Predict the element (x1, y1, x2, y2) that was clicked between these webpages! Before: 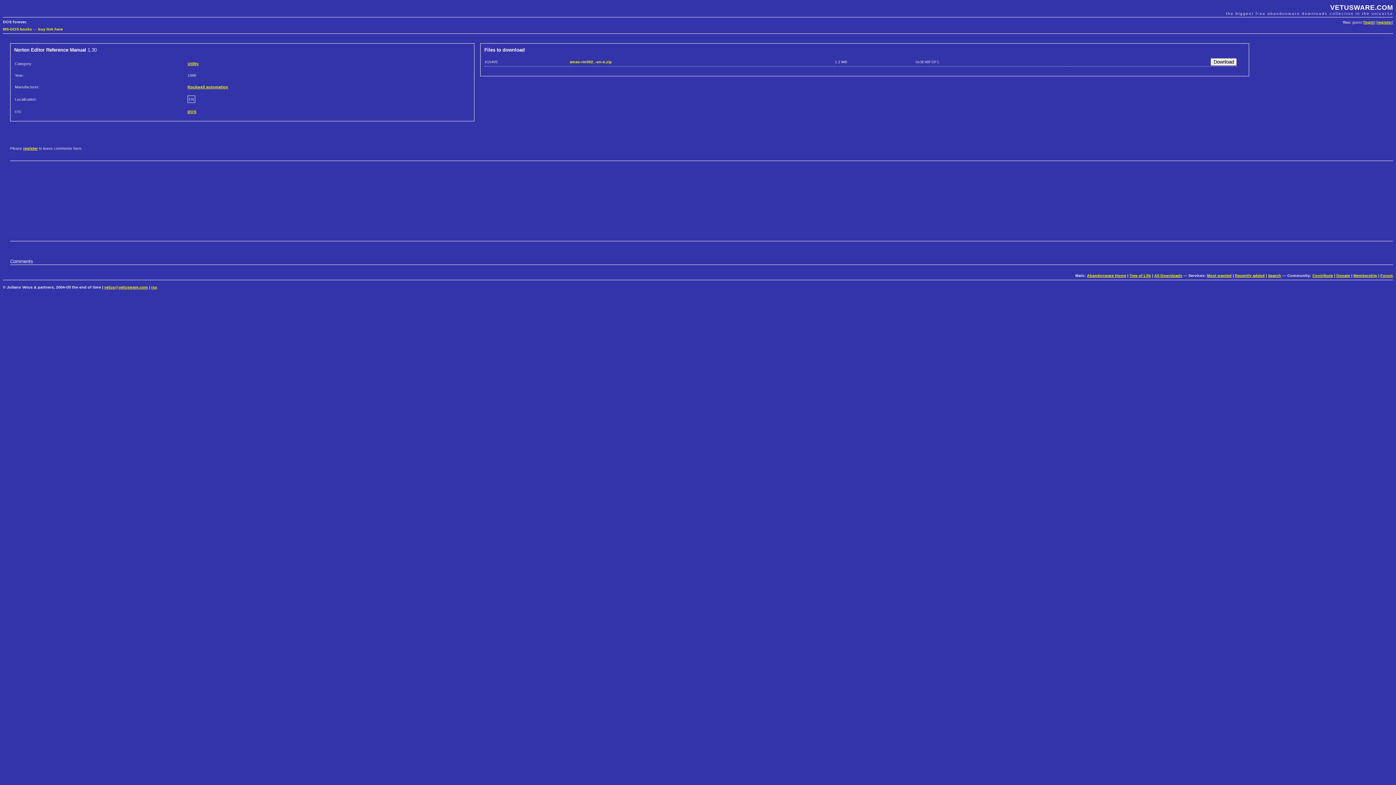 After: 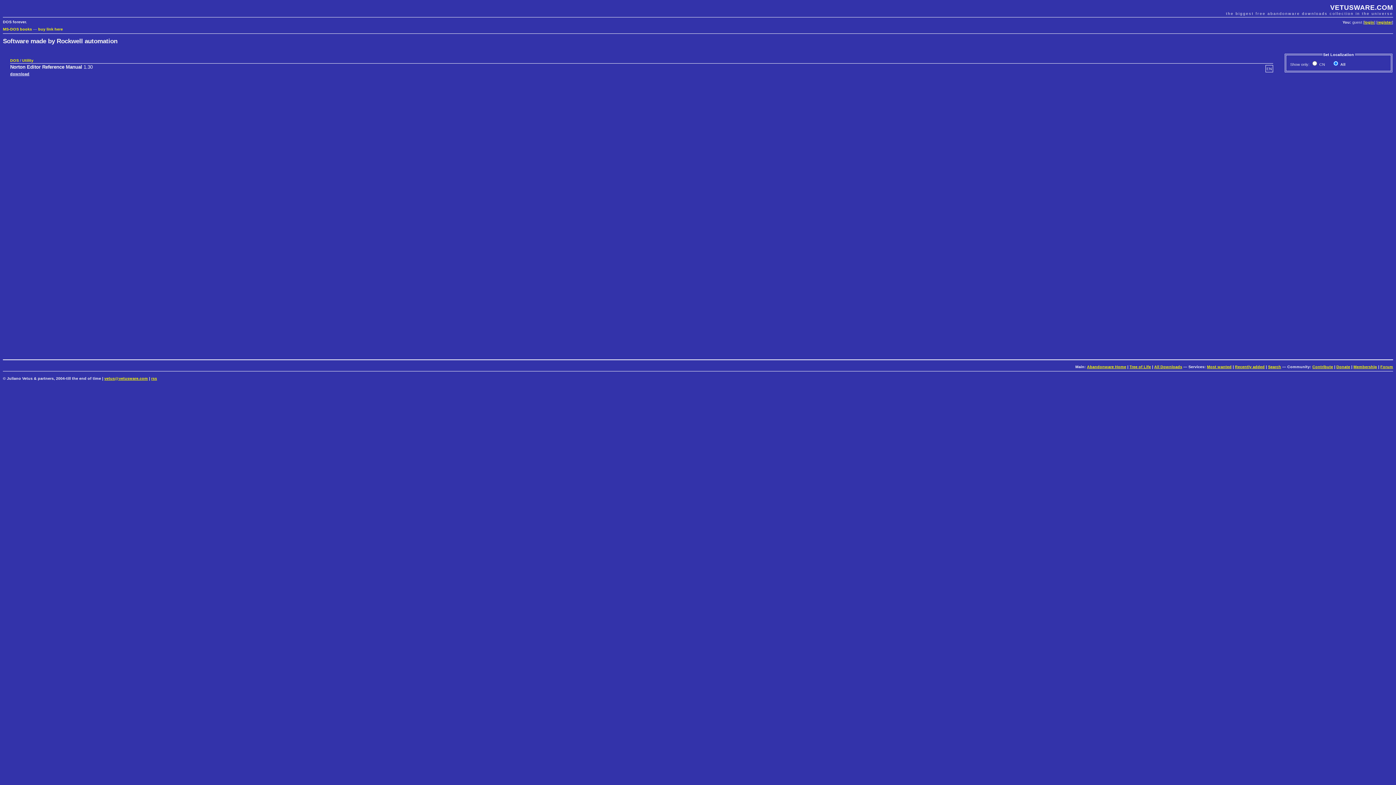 Action: label: Rockwell automation bbox: (187, 84, 228, 89)